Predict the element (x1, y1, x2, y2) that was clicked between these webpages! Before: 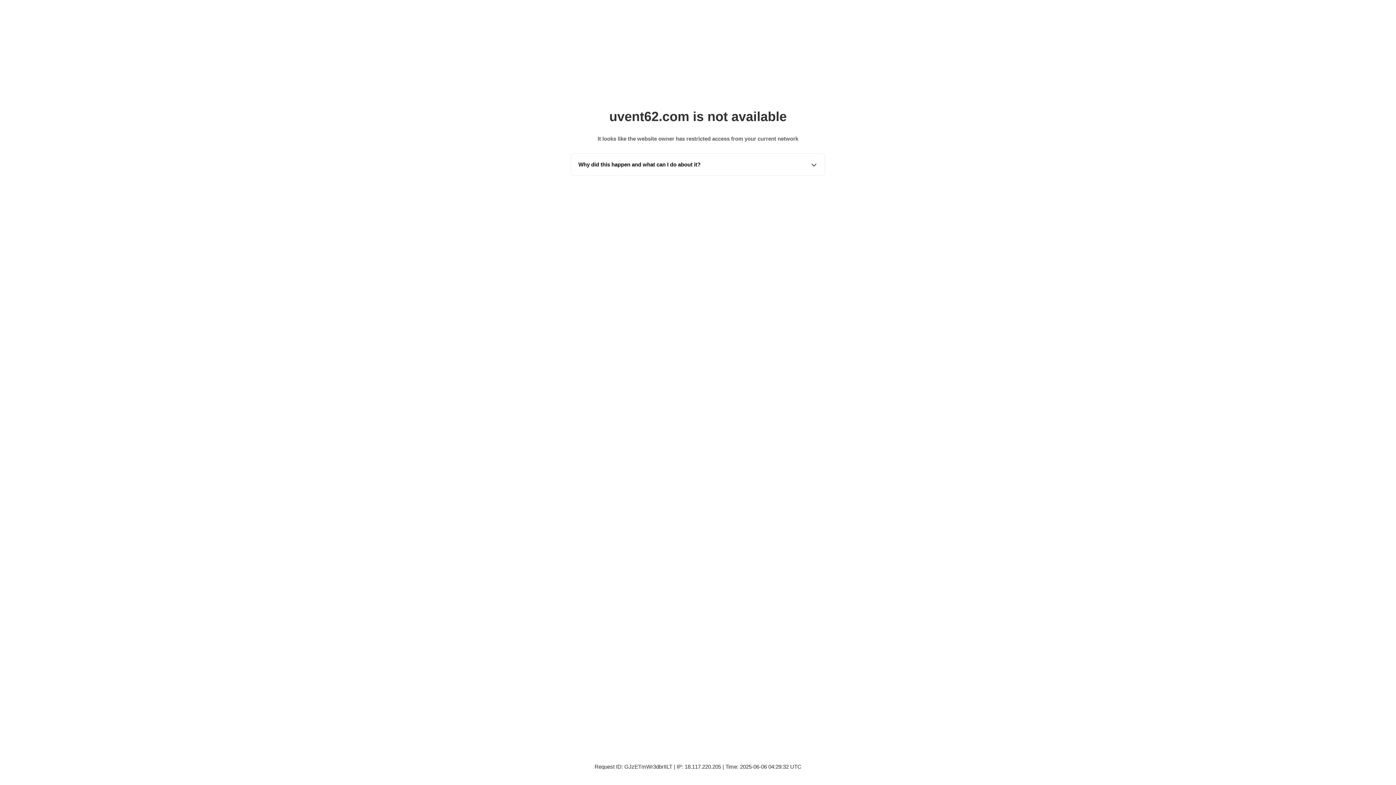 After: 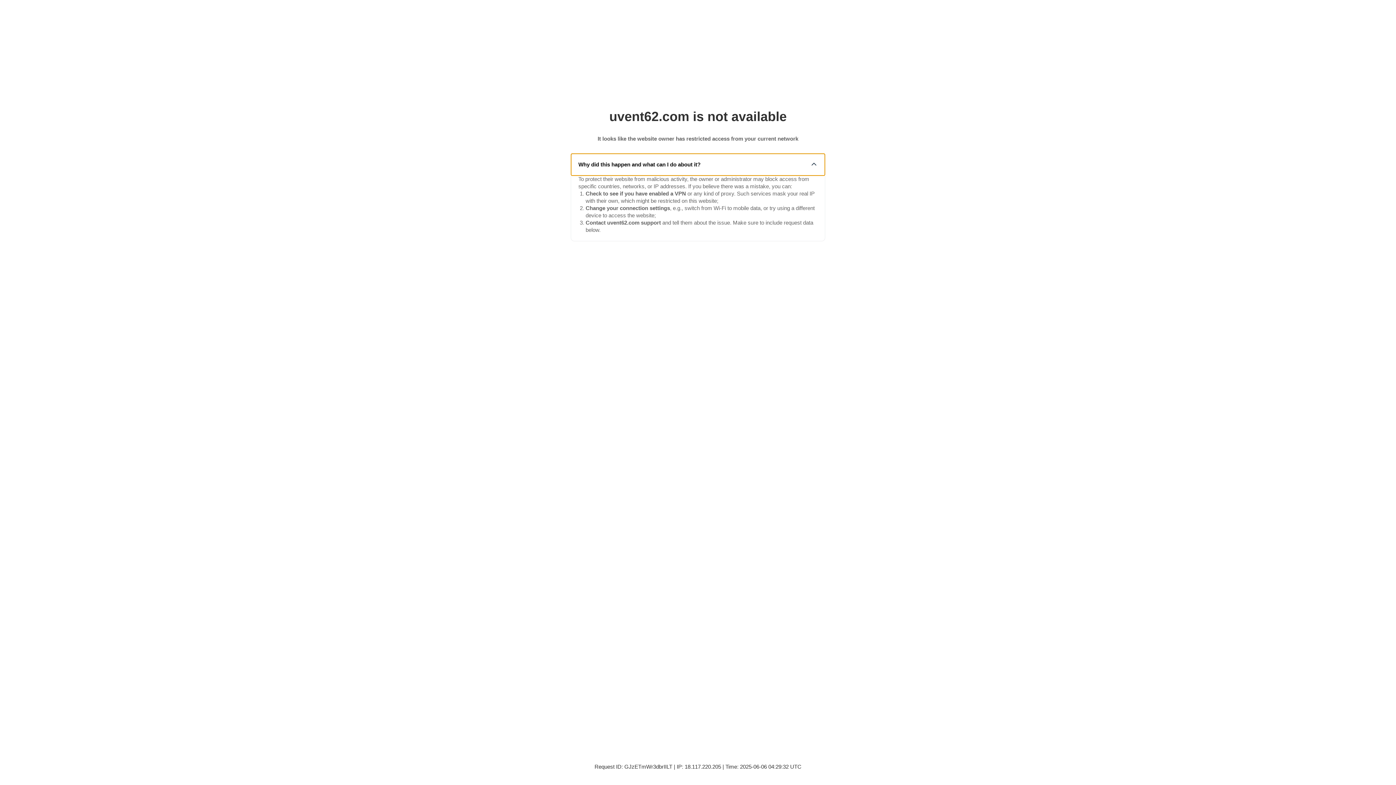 Action: label: Why did this happen and what can I do about it? bbox: (571, 153, 825, 175)